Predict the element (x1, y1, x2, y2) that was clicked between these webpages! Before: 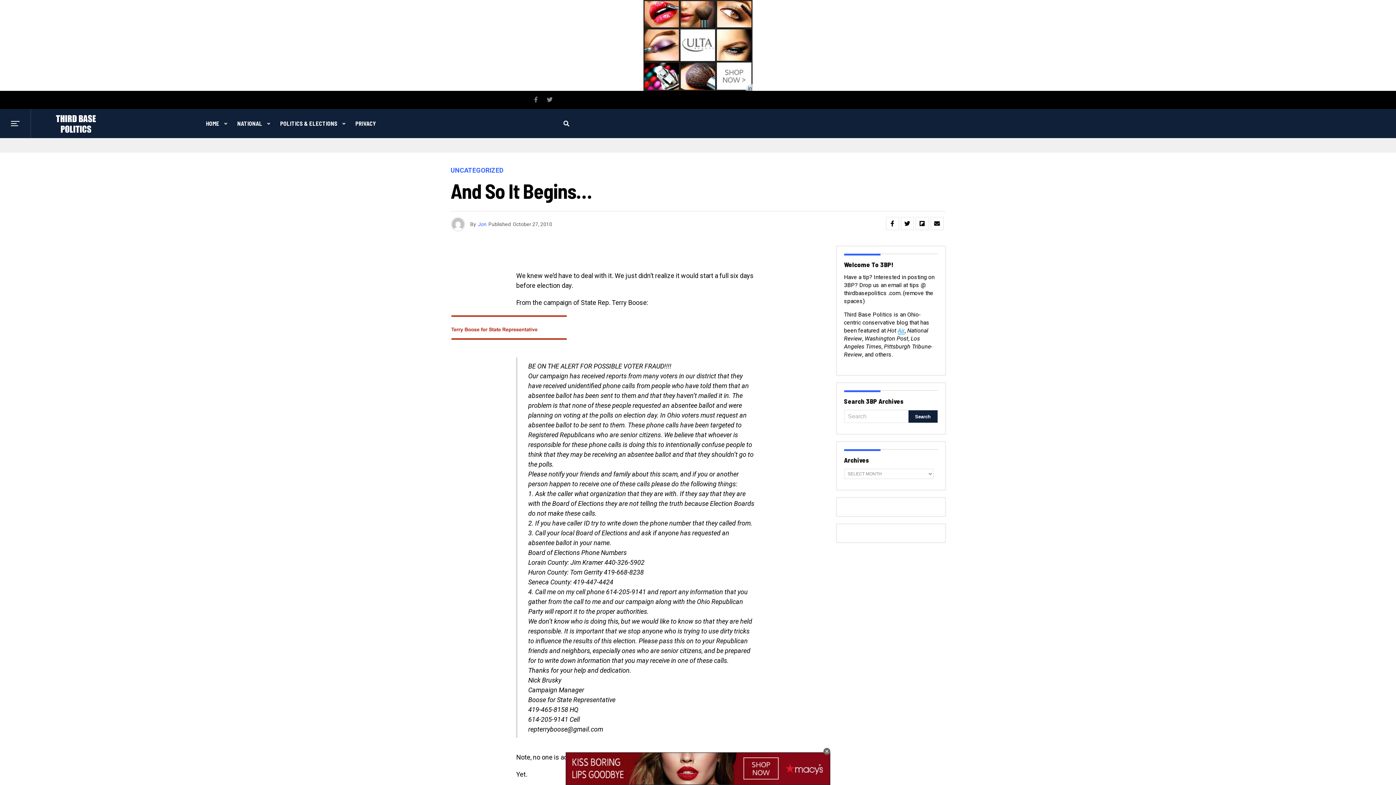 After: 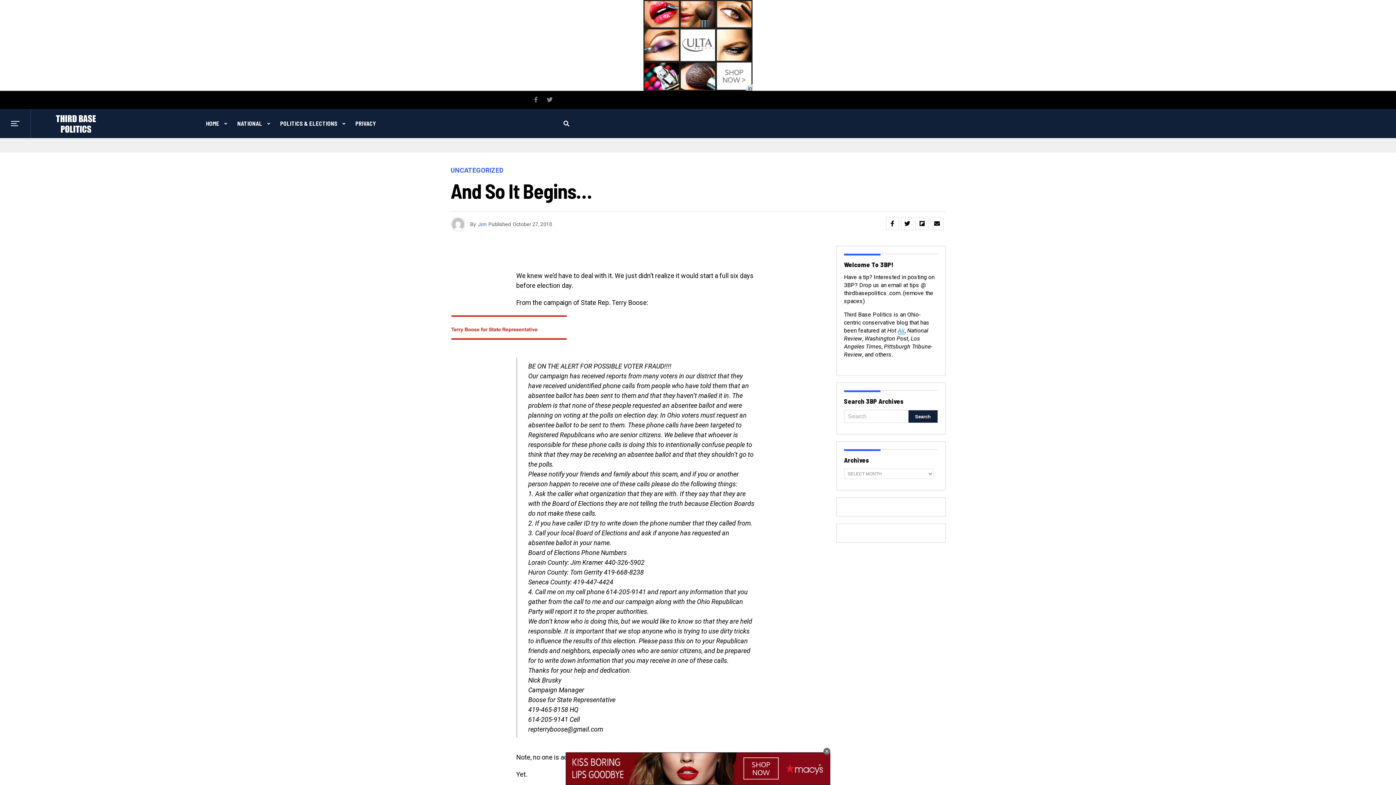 Action: bbox: (546, 96, 552, 103)